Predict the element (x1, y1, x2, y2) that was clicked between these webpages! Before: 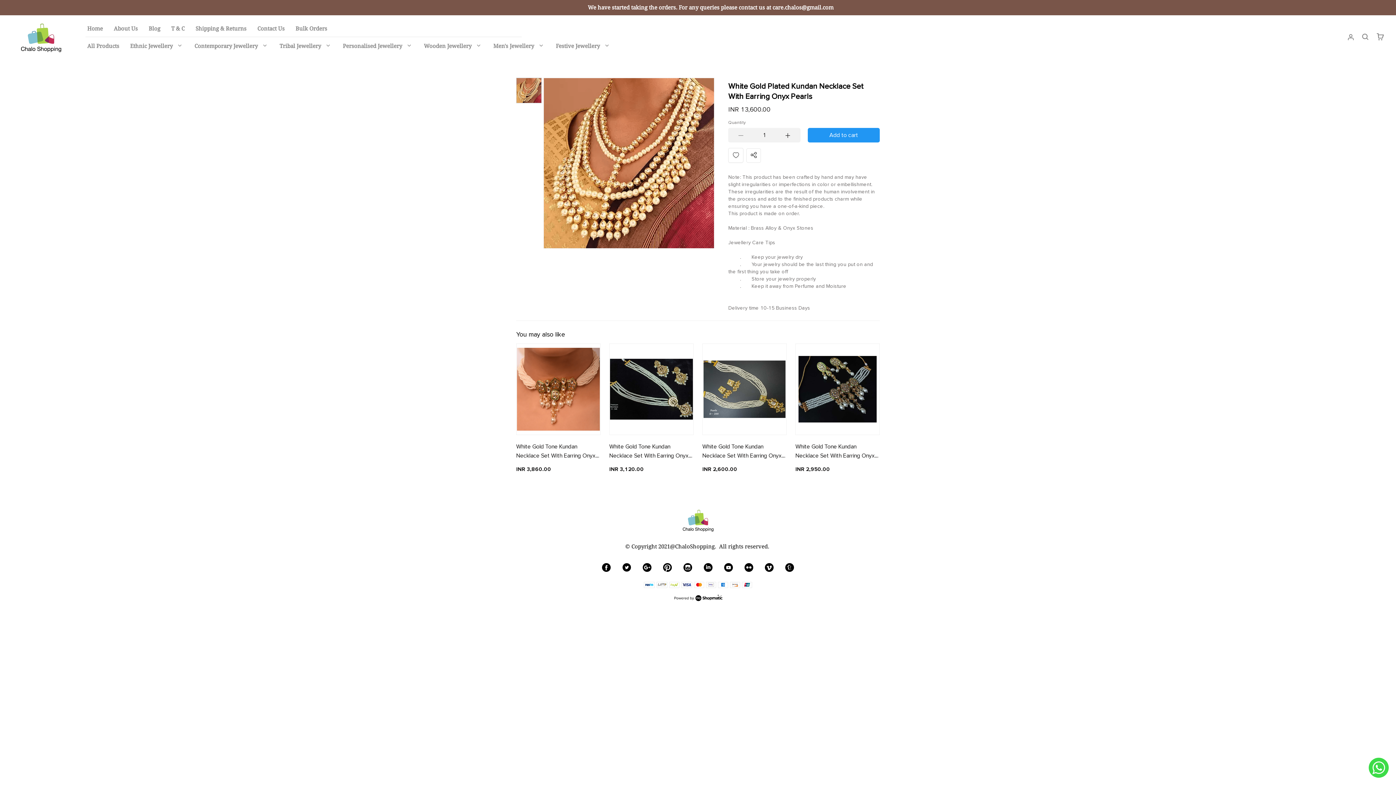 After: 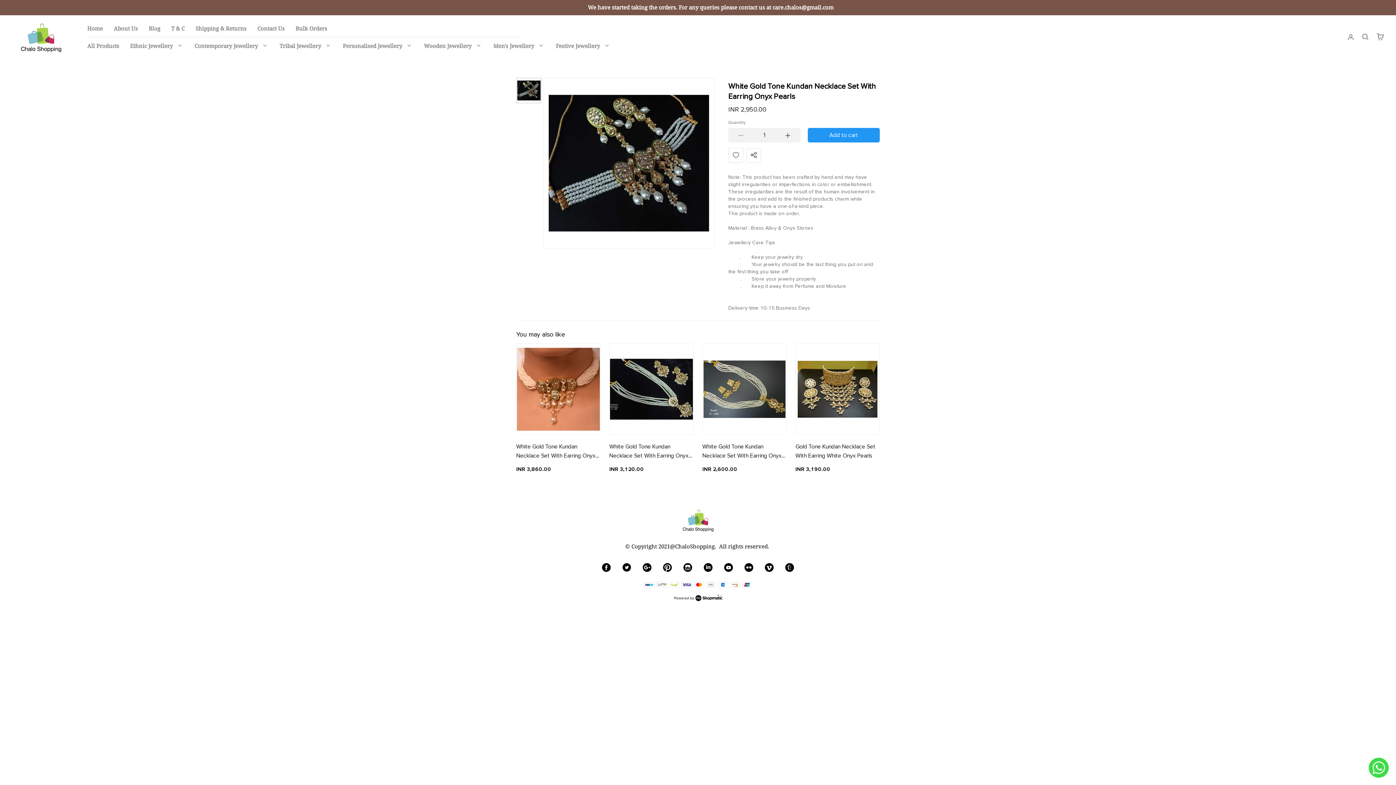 Action: bbox: (795, 343, 880, 481) label: INR 2,950.00
White Gold Tone Kundan Necklace Set With Earring Onyx Pearls